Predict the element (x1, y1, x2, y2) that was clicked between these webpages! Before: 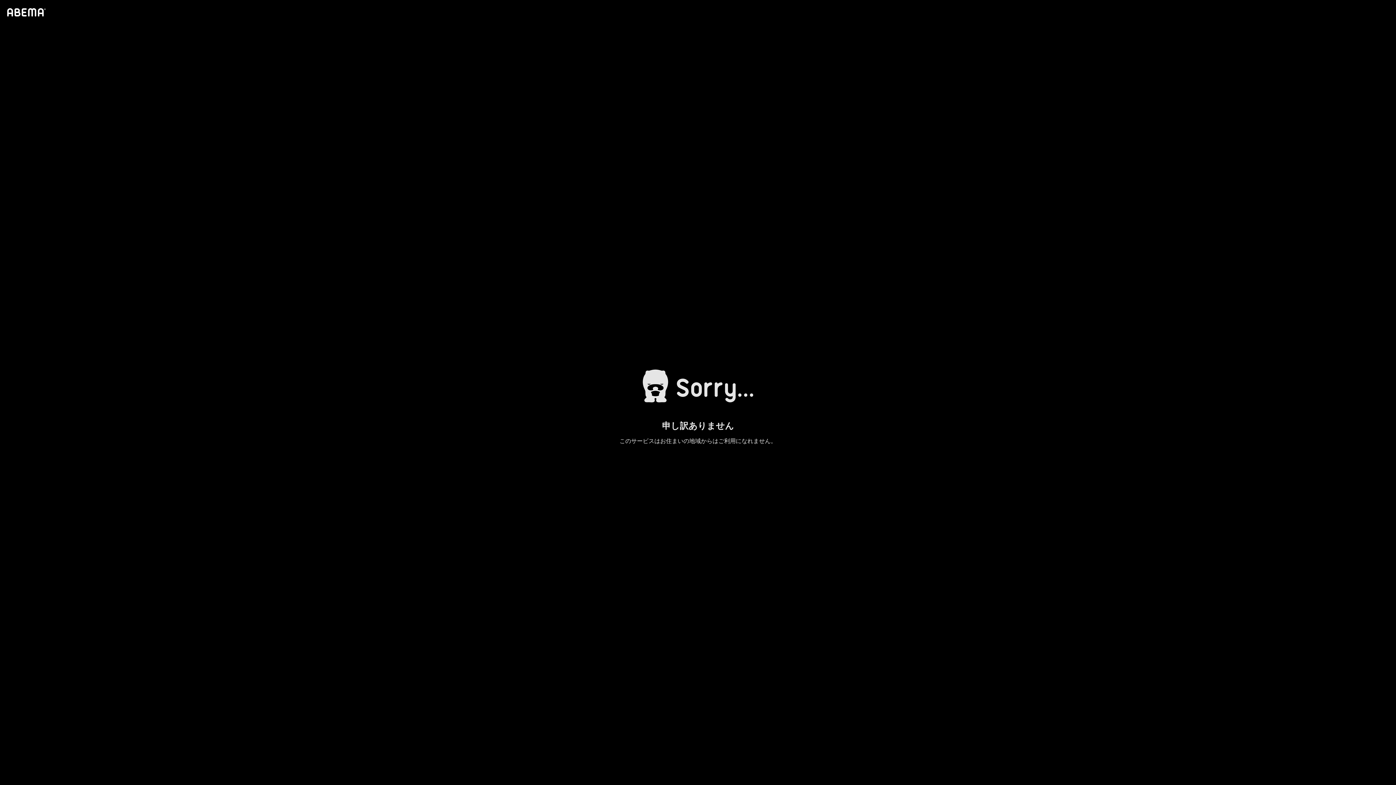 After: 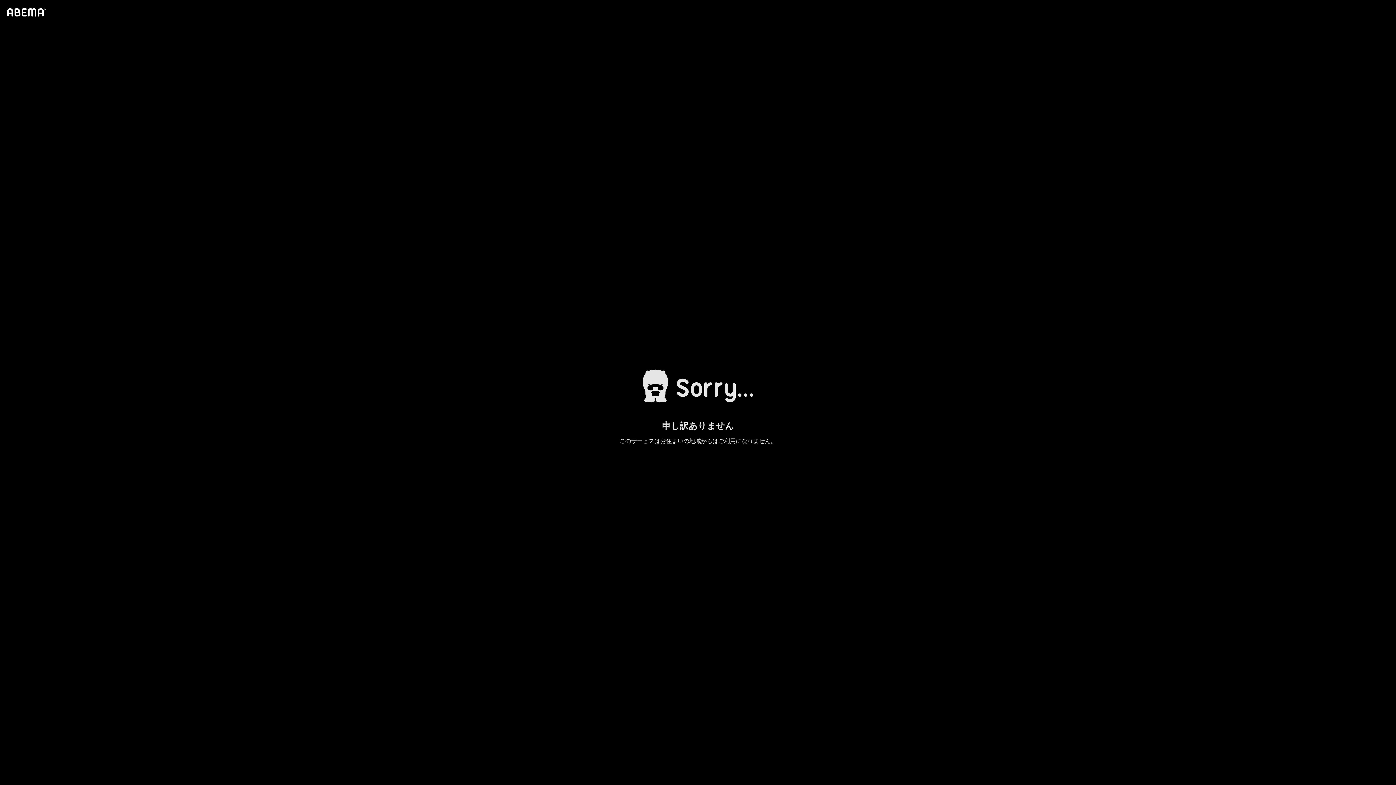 Action: bbox: (4, 1, 46, 23)